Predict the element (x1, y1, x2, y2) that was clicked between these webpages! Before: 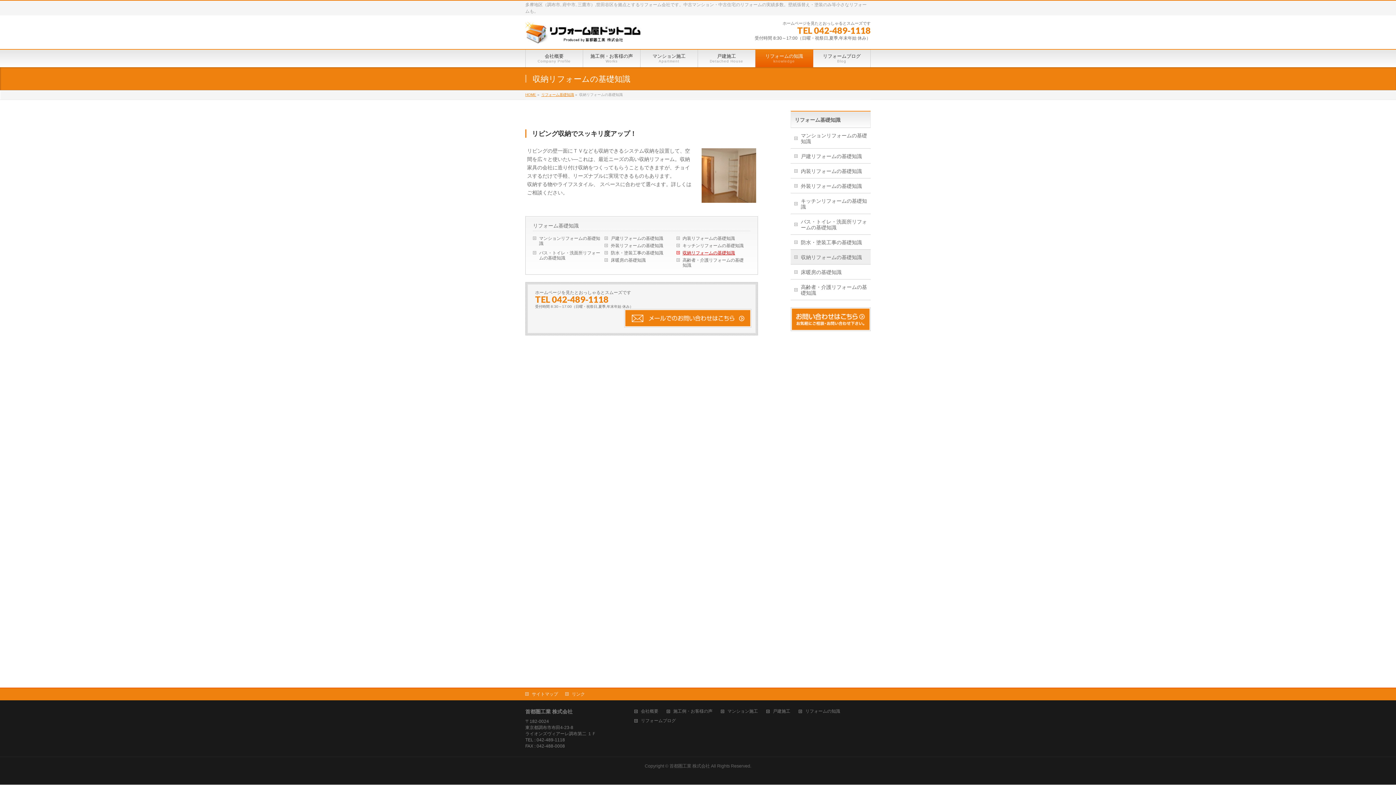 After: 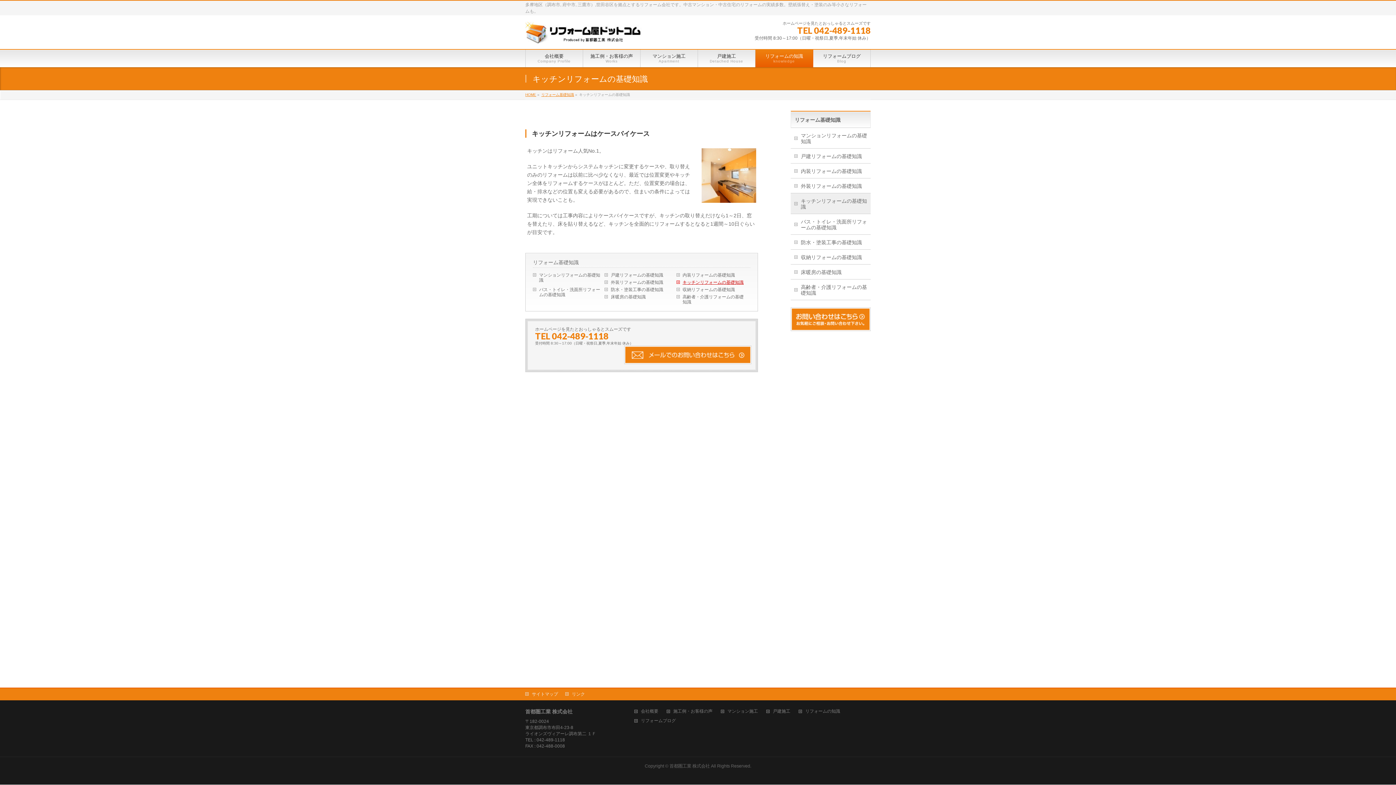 Action: bbox: (676, 242, 748, 249) label: キッチンリフォームの基礎知識